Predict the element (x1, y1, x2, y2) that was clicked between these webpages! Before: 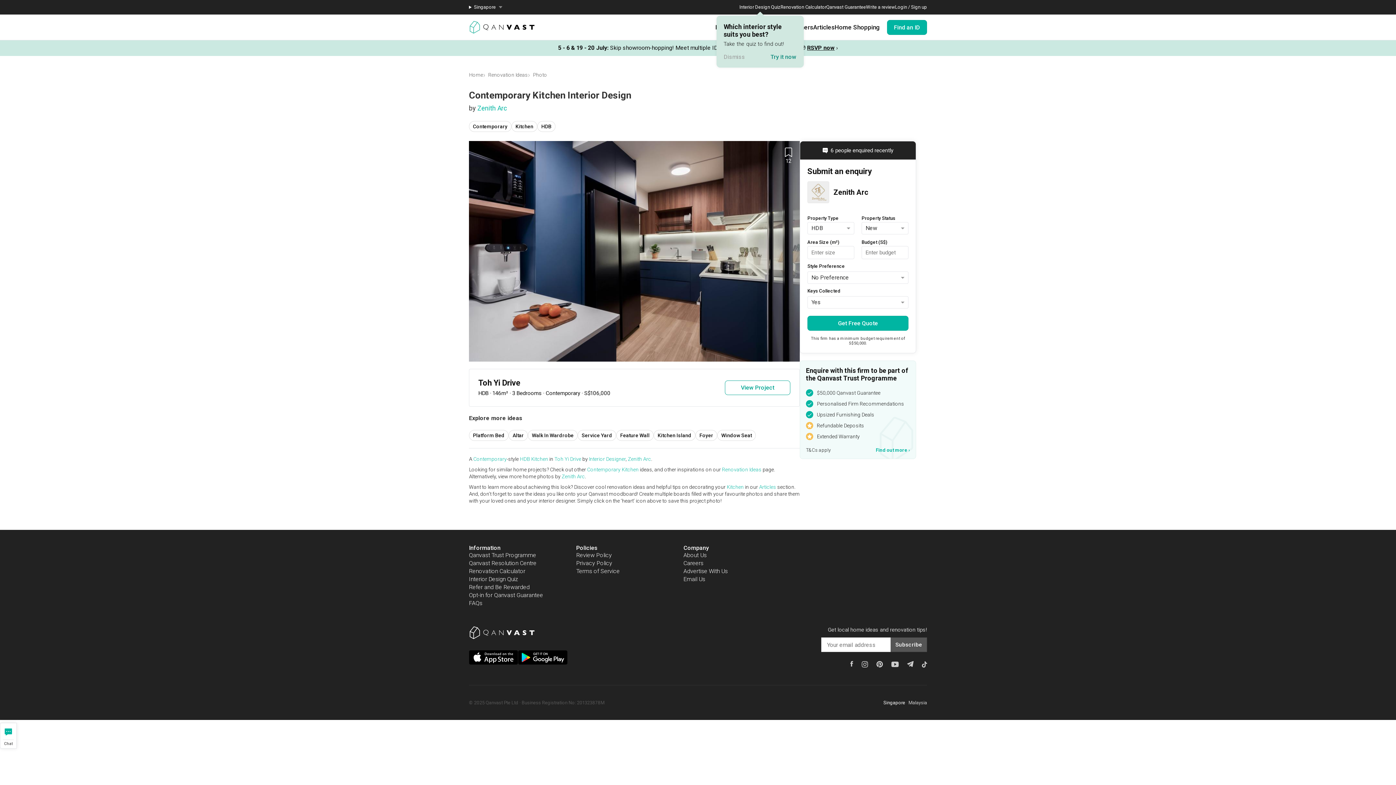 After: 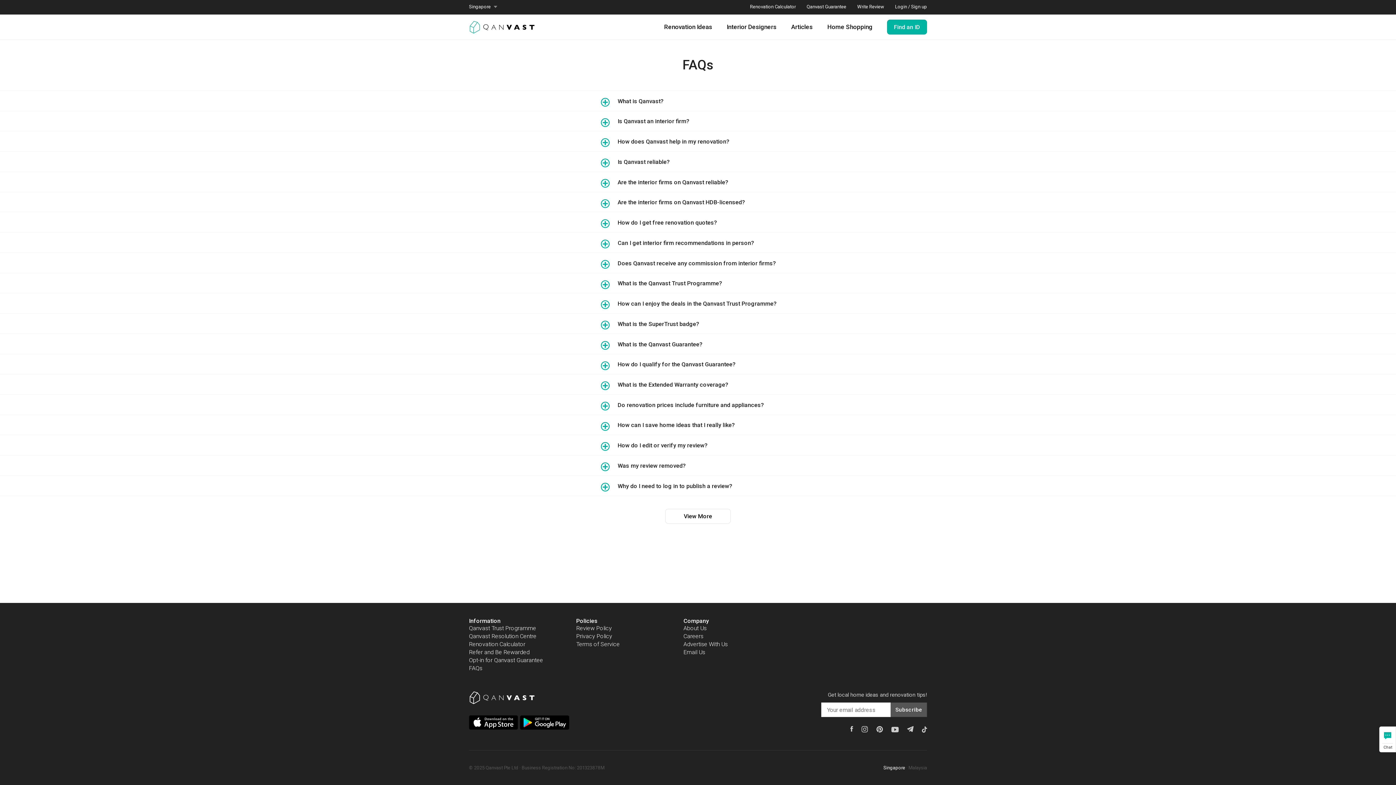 Action: bbox: (469, 600, 482, 606) label: FAQs